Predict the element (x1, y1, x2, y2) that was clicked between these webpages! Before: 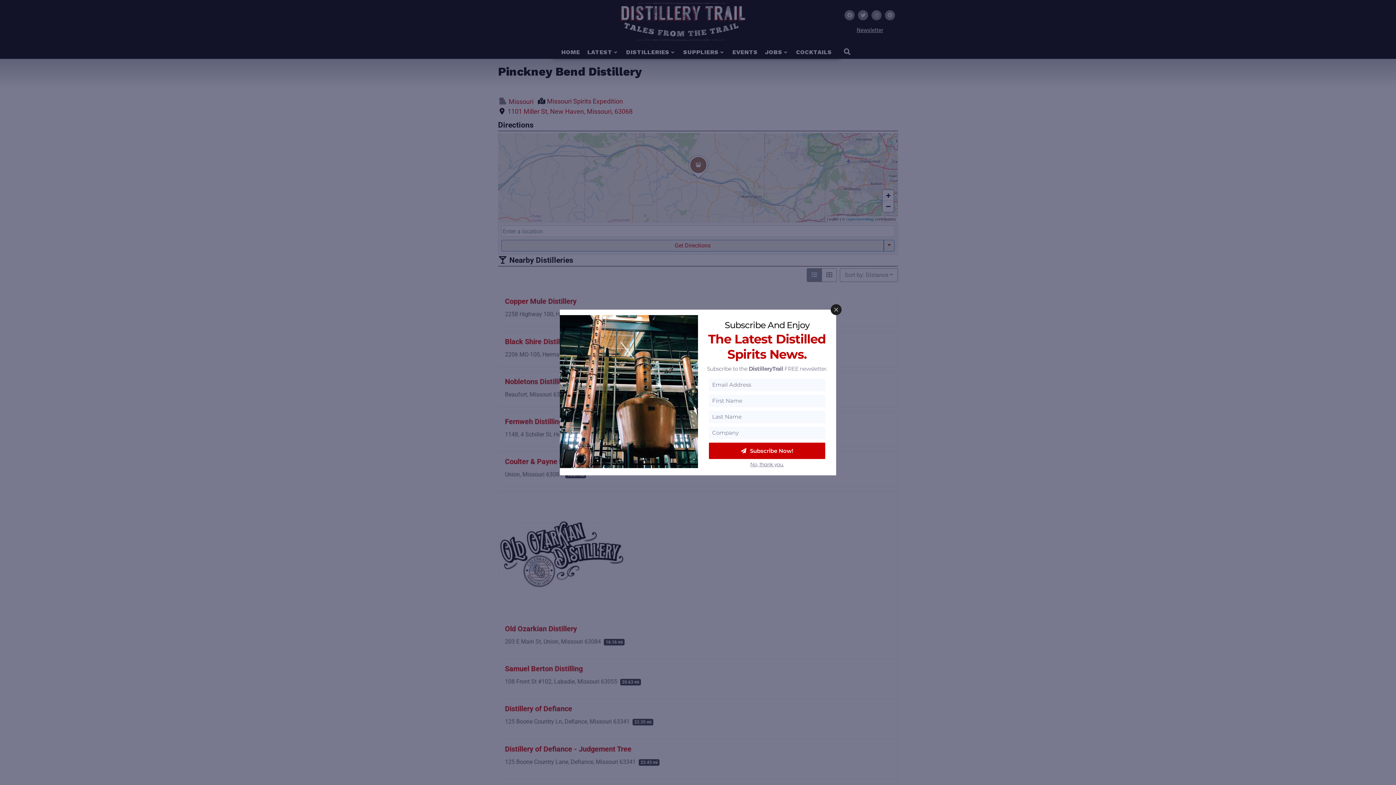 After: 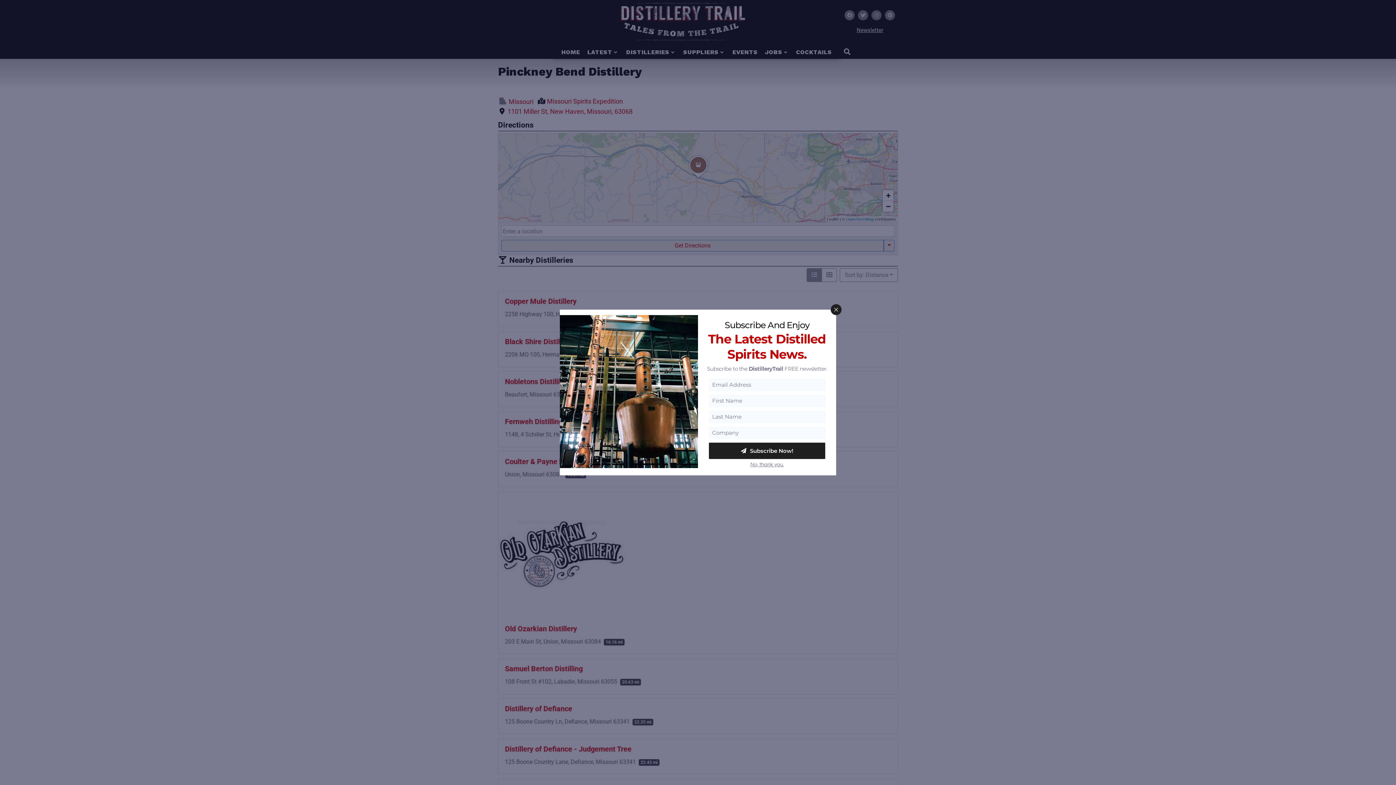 Action: bbox: (709, 442, 825, 459) label: Subscribe Now!